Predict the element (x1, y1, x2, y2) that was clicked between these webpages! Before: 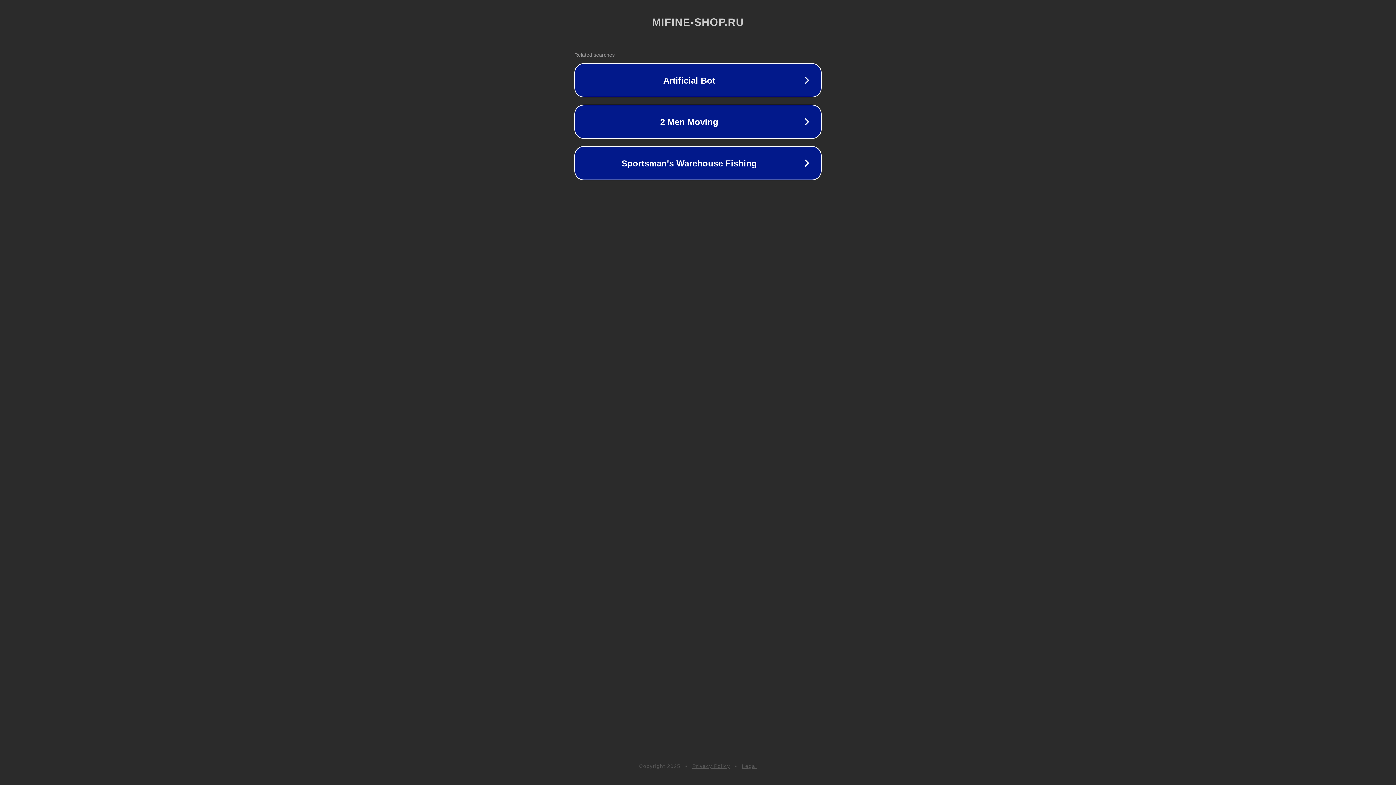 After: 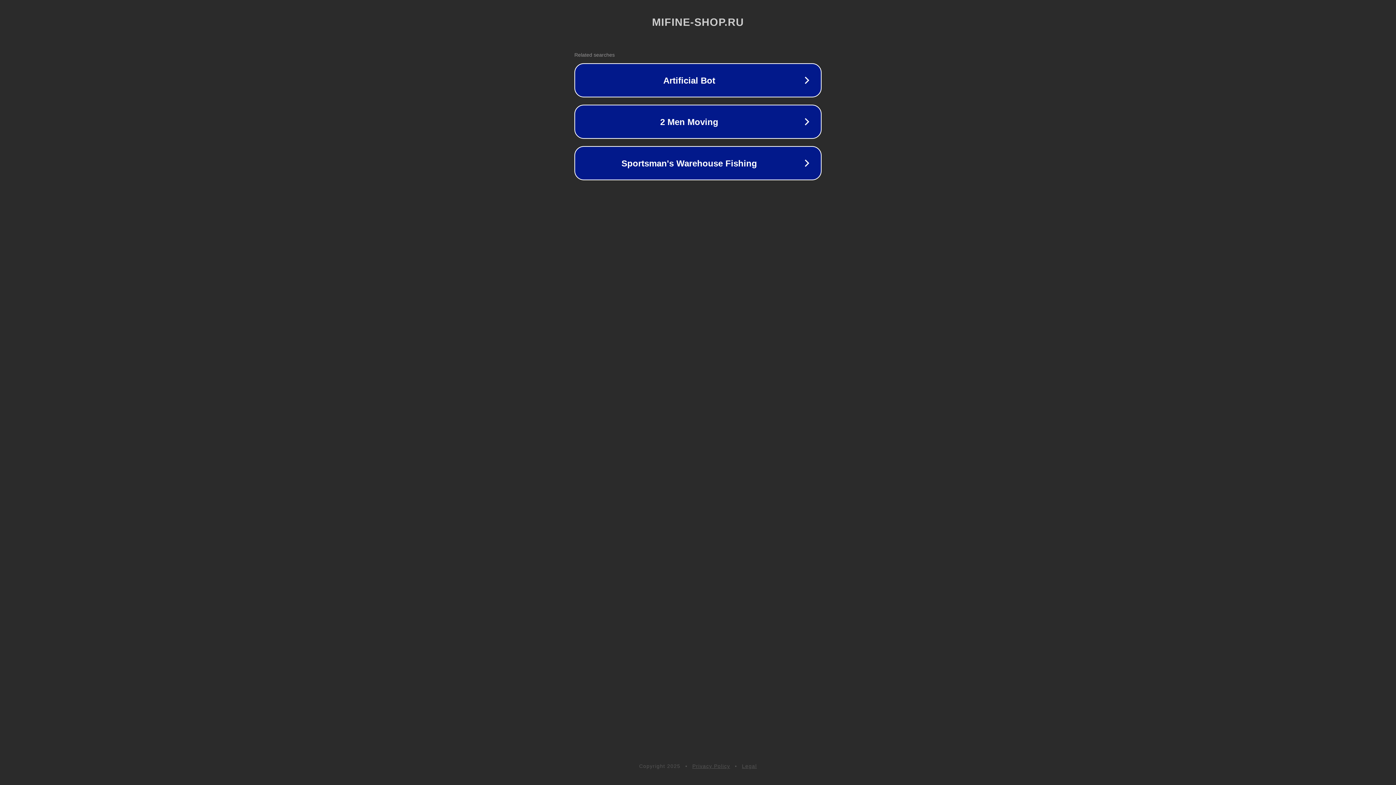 Action: bbox: (692, 763, 730, 769) label: Privacy Policy